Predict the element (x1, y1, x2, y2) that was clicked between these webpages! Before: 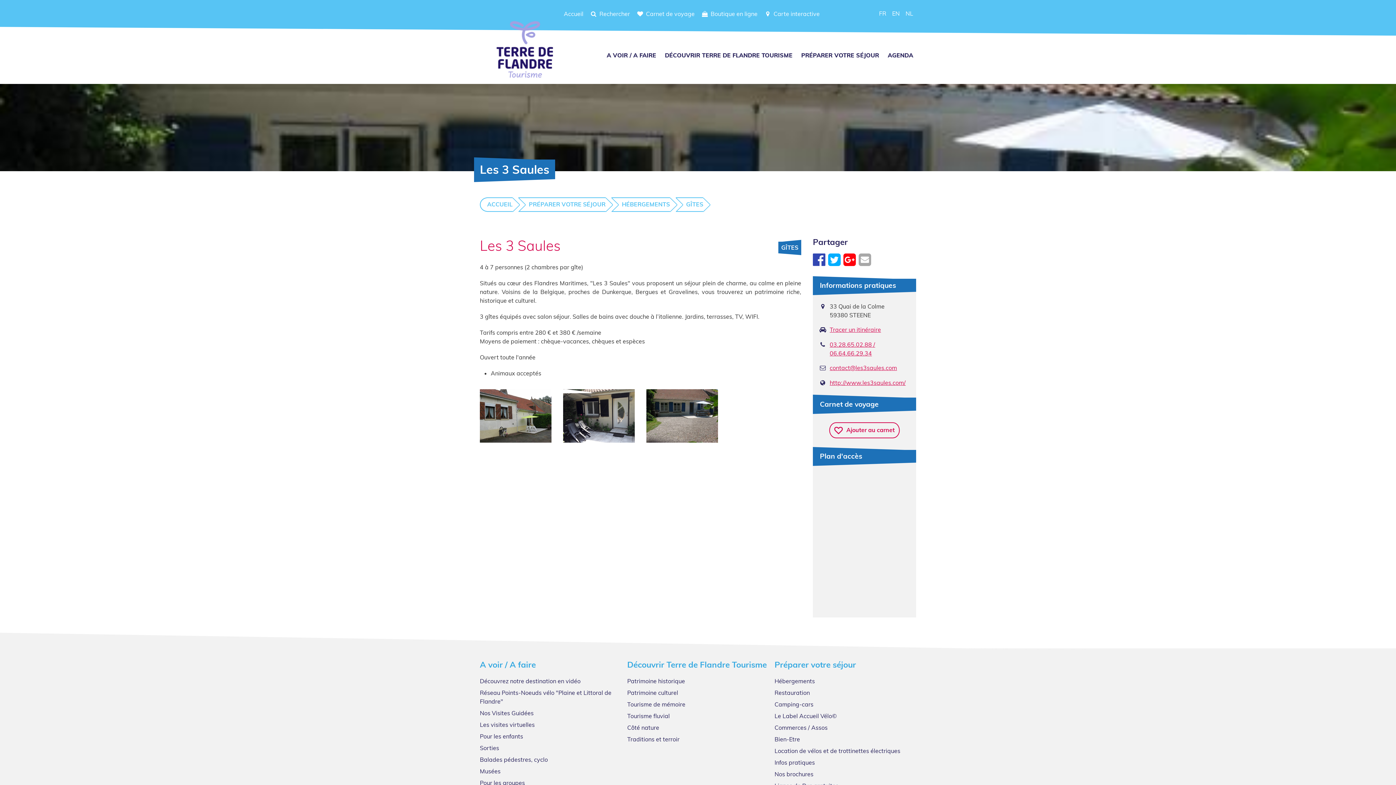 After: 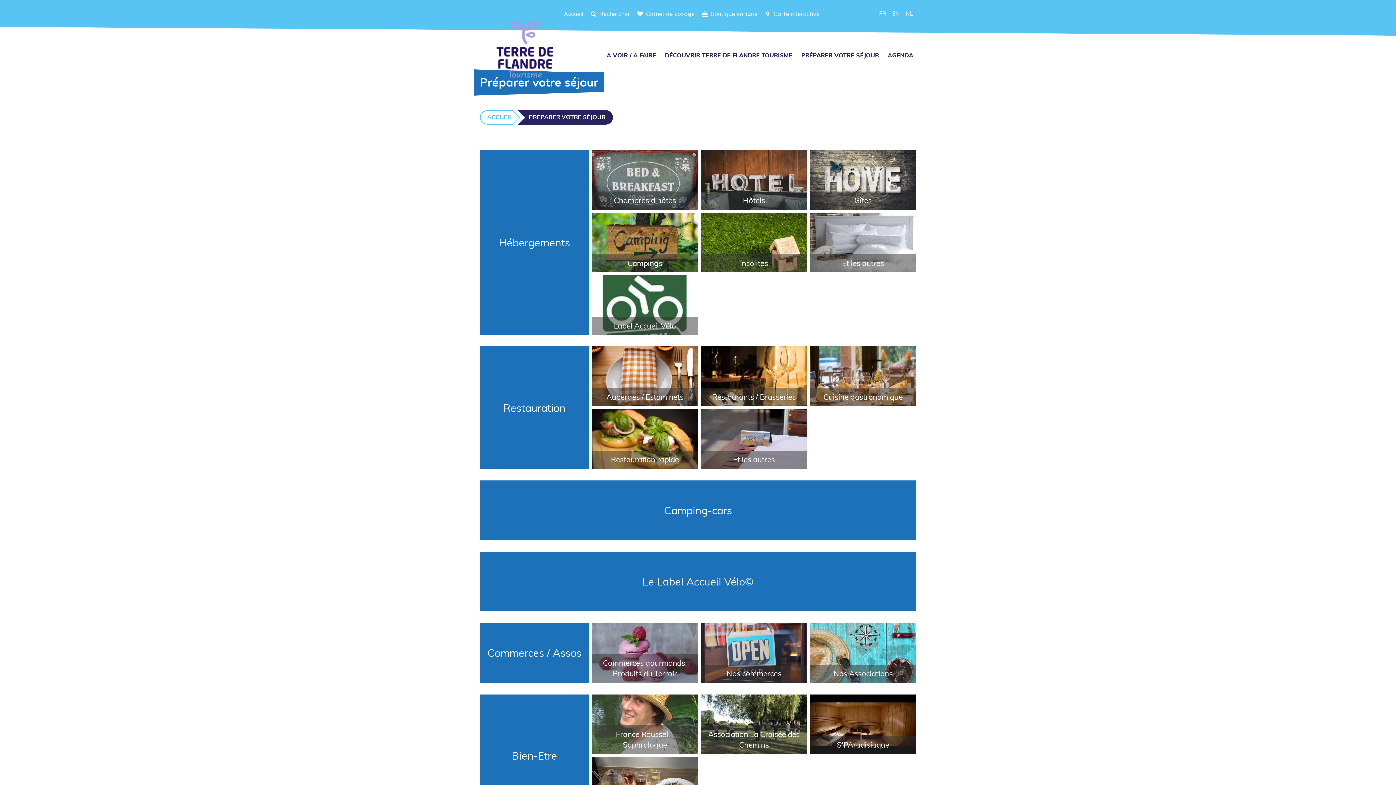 Action: label: PRÉPARER VOTRE SÉJOUR bbox: (798, 47, 882, 62)